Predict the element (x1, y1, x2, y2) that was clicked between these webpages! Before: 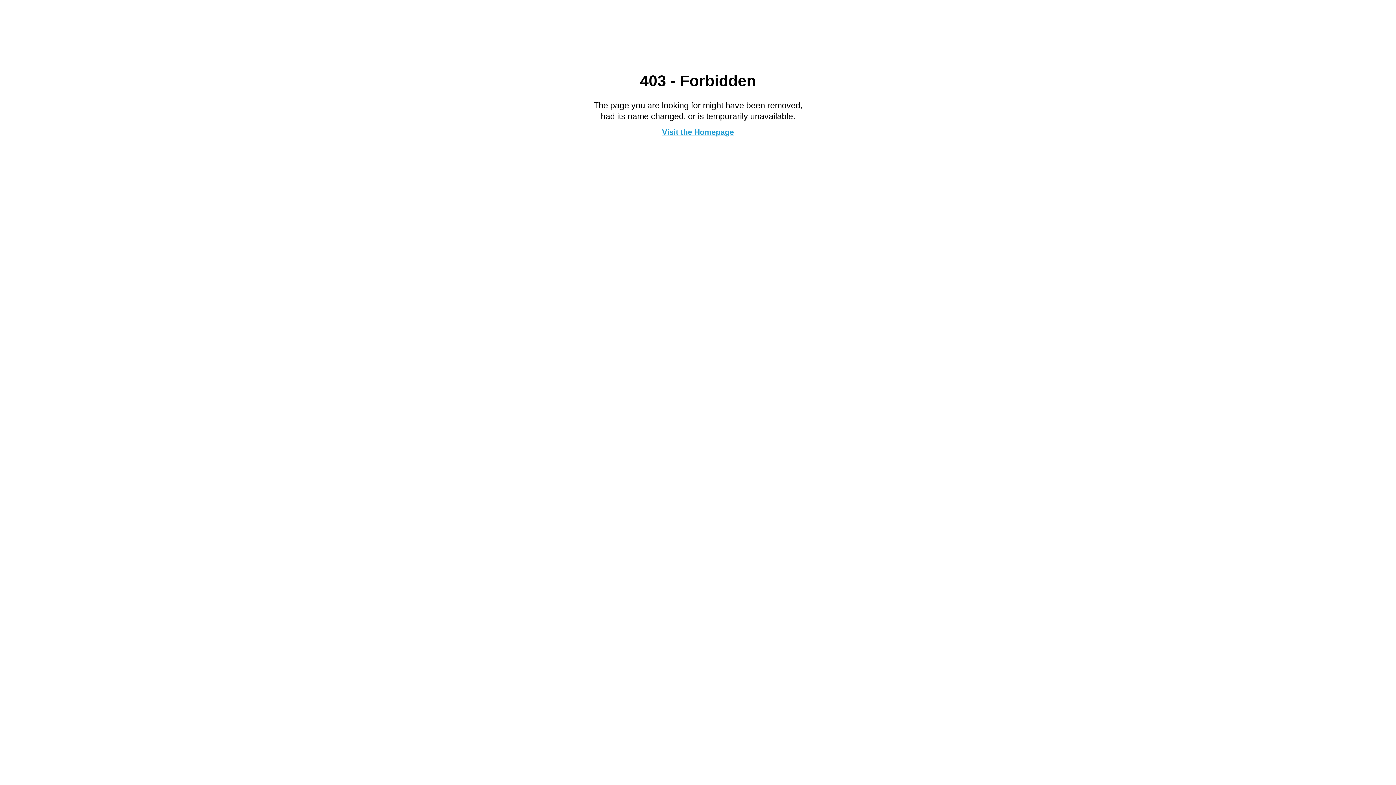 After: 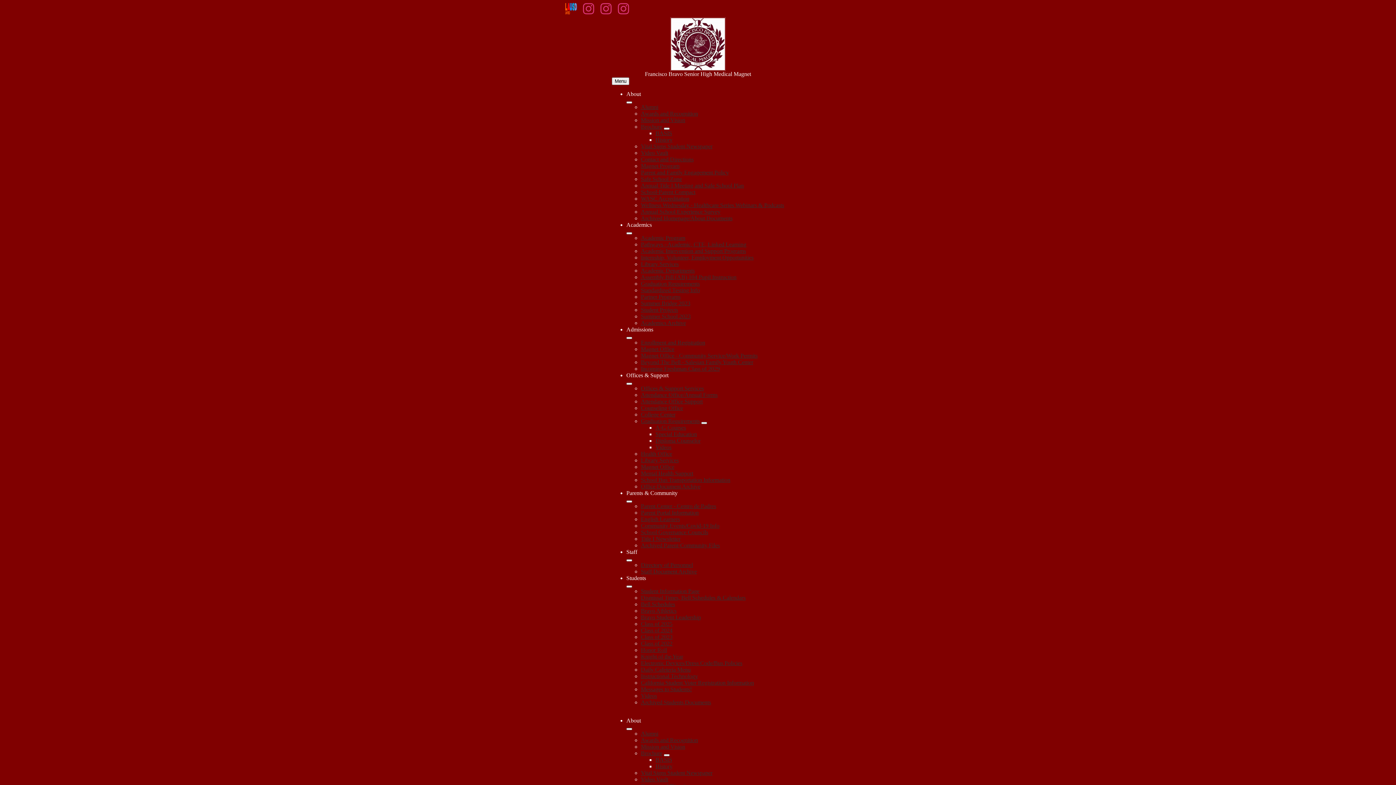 Action: label: Visit the Homepage bbox: (662, 127, 734, 136)